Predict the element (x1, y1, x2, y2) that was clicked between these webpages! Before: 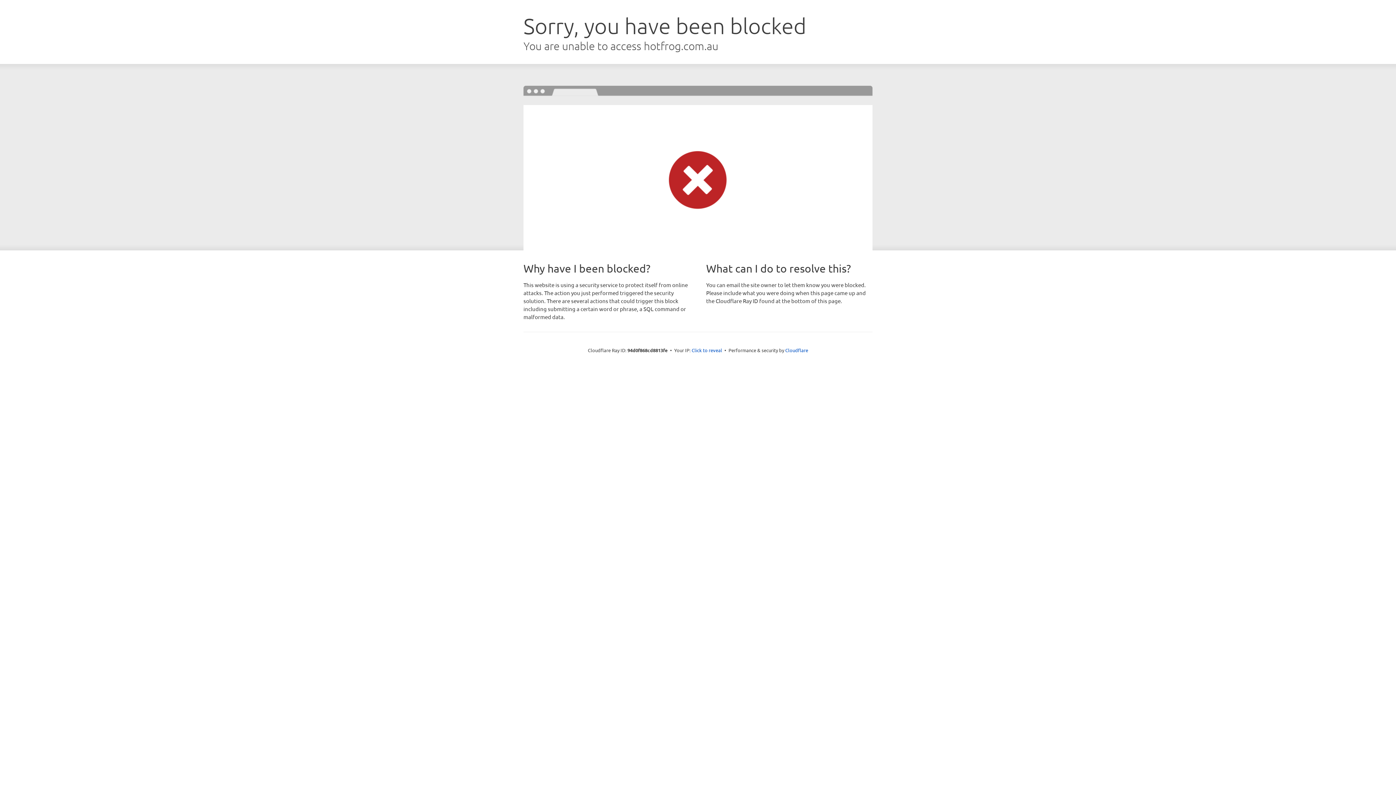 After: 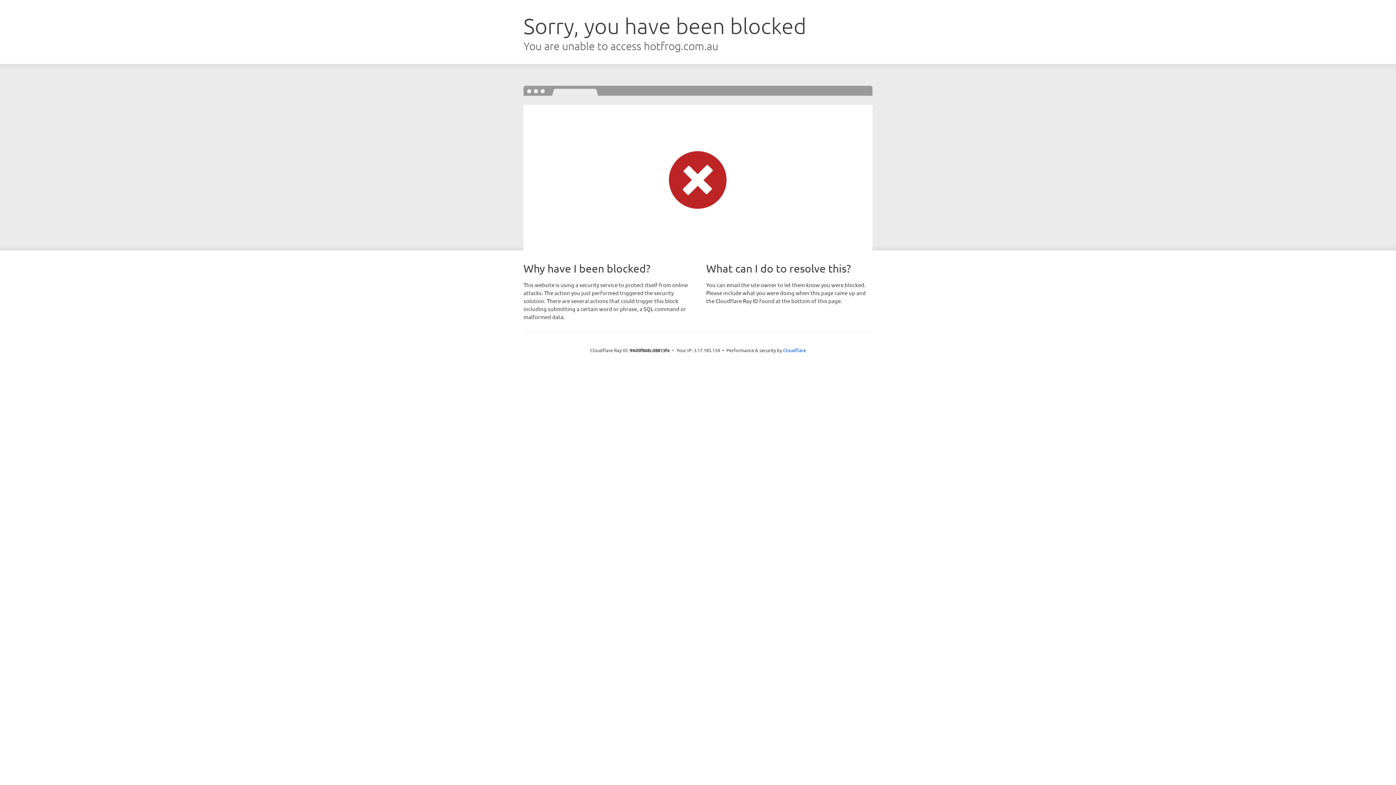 Action: label: Click to reveal bbox: (691, 346, 722, 353)